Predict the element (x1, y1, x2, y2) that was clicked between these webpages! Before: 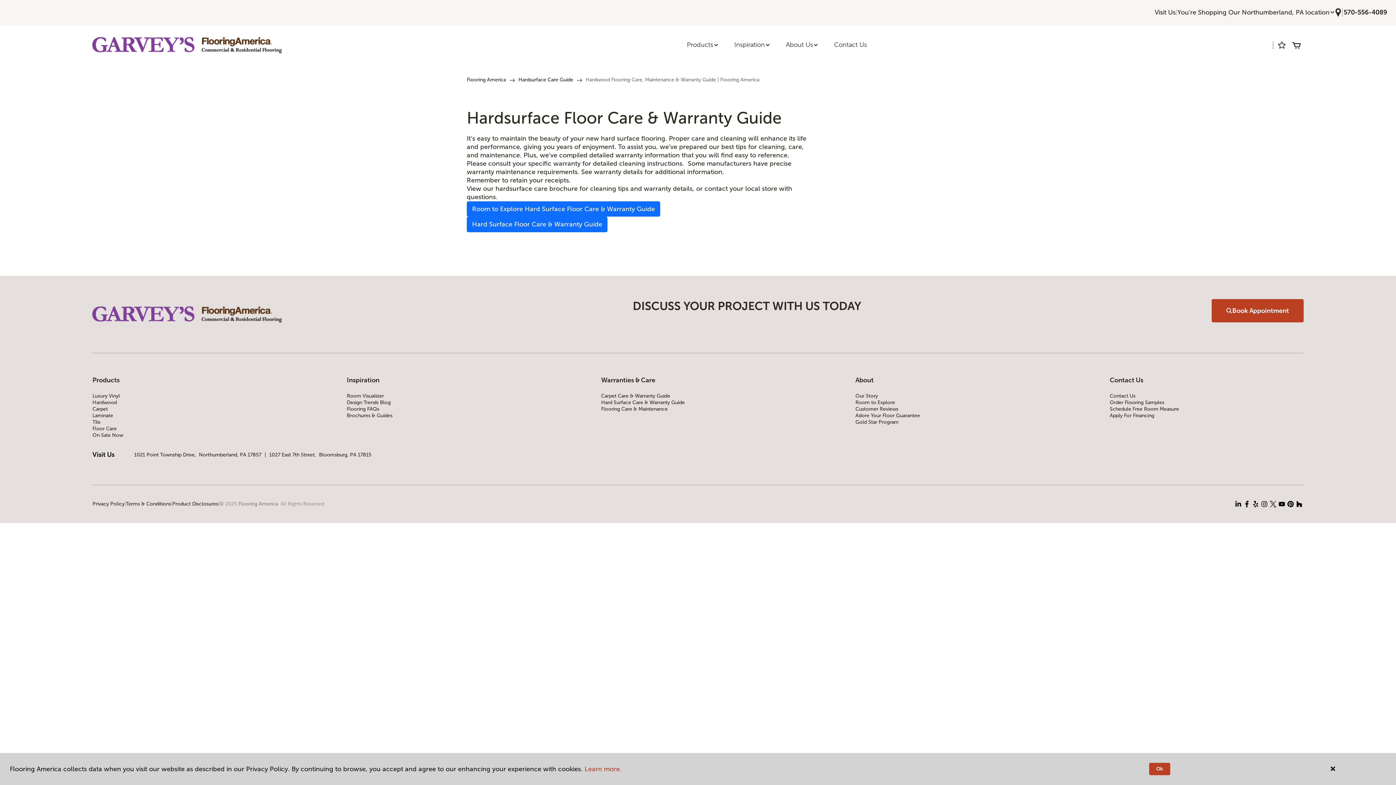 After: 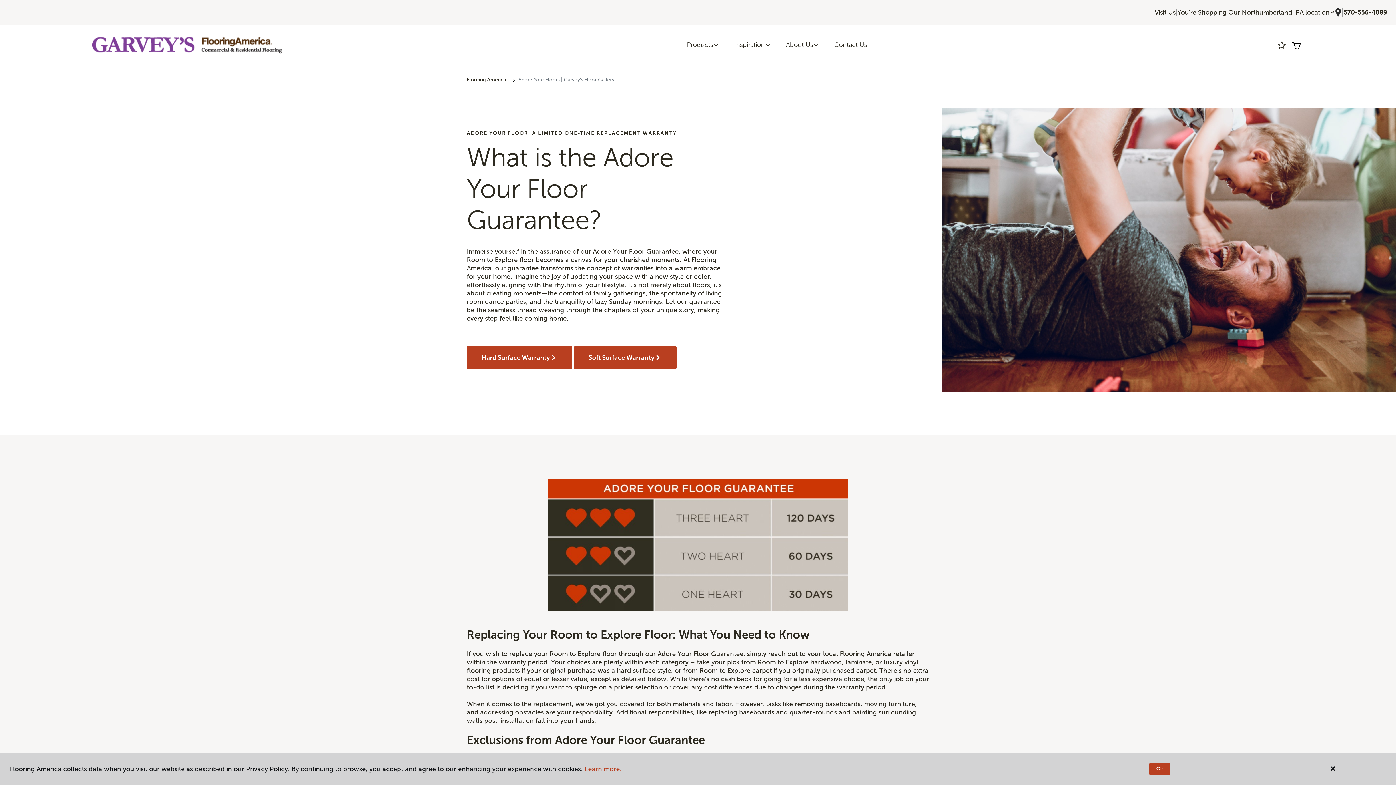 Action: bbox: (855, 412, 1049, 419) label: Adore Your Floor Guarantee